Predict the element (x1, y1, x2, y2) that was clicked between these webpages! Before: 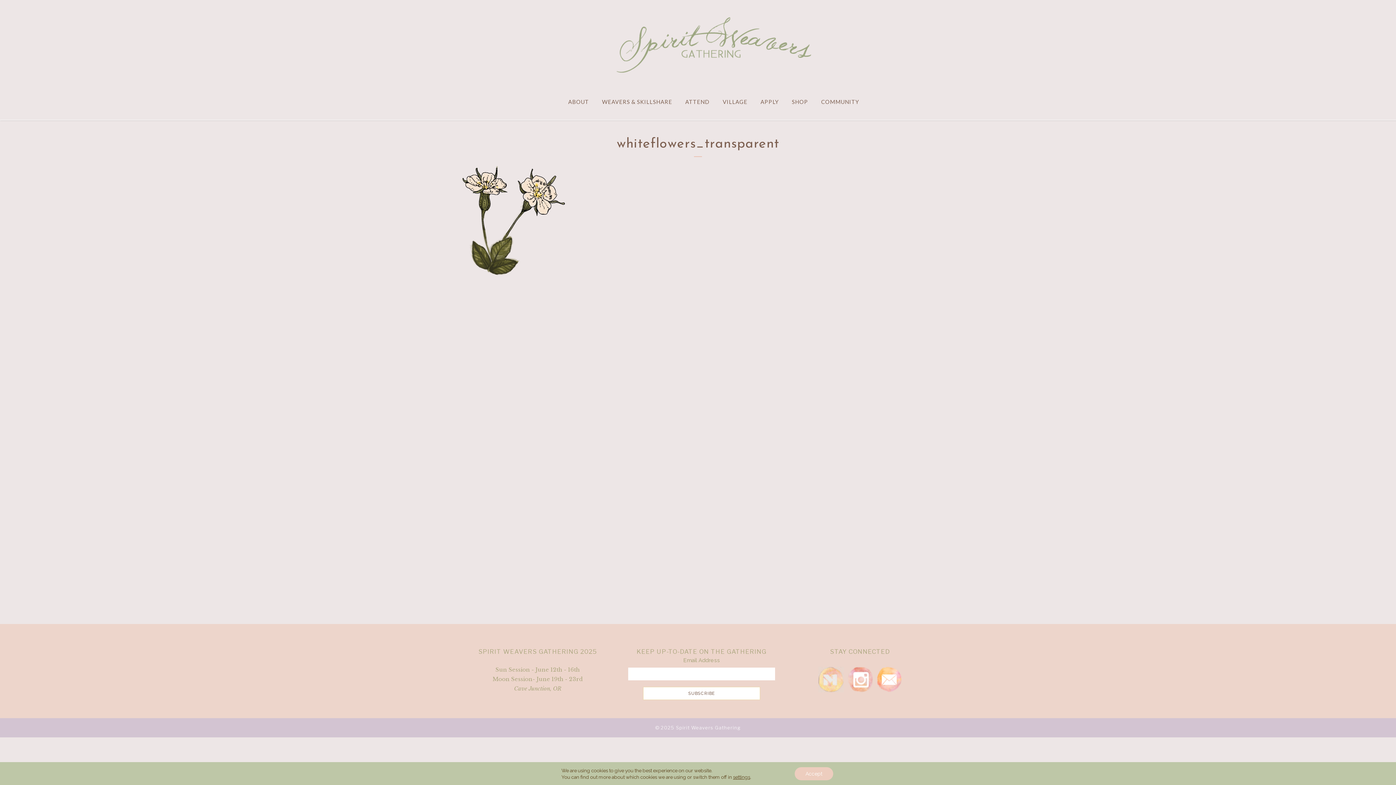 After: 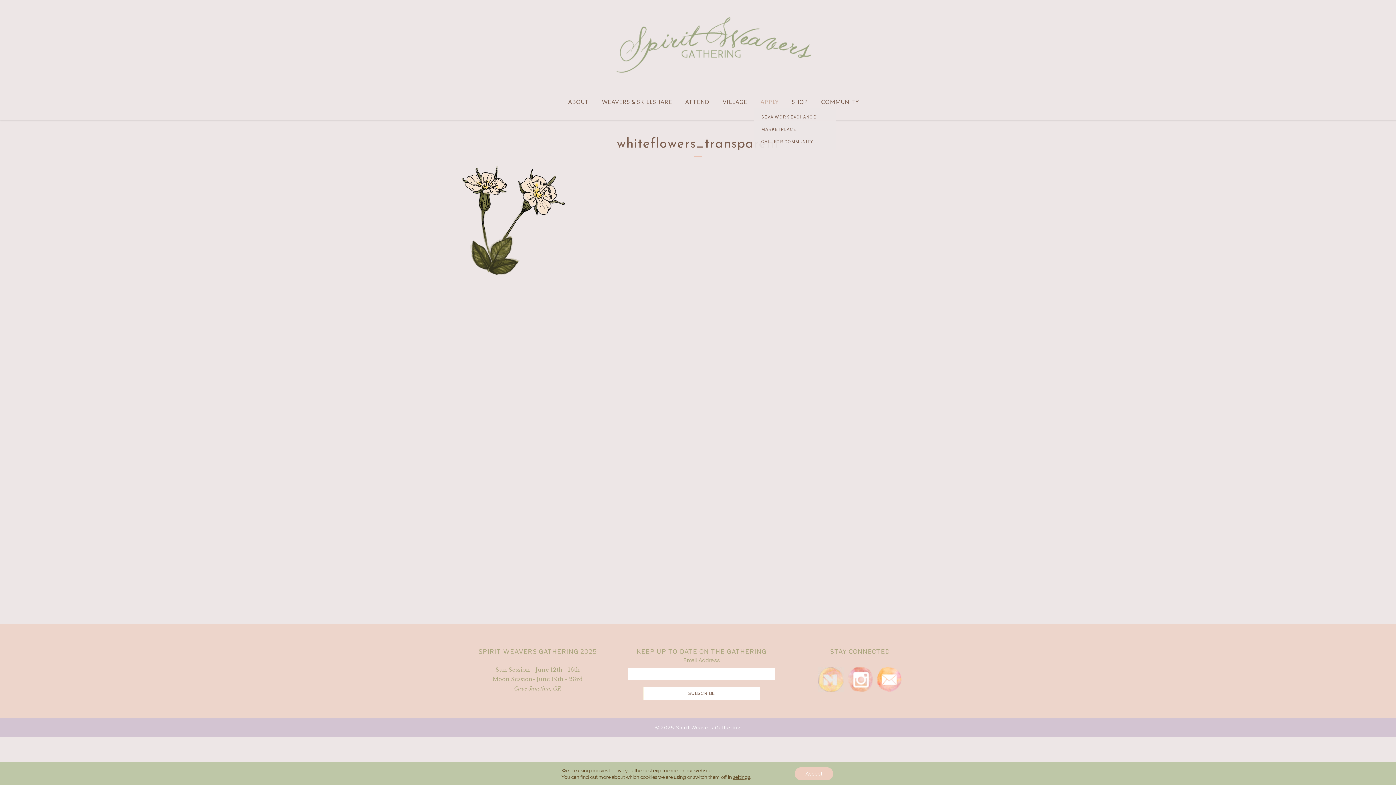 Action: bbox: (754, 95, 785, 108) label: APPLY